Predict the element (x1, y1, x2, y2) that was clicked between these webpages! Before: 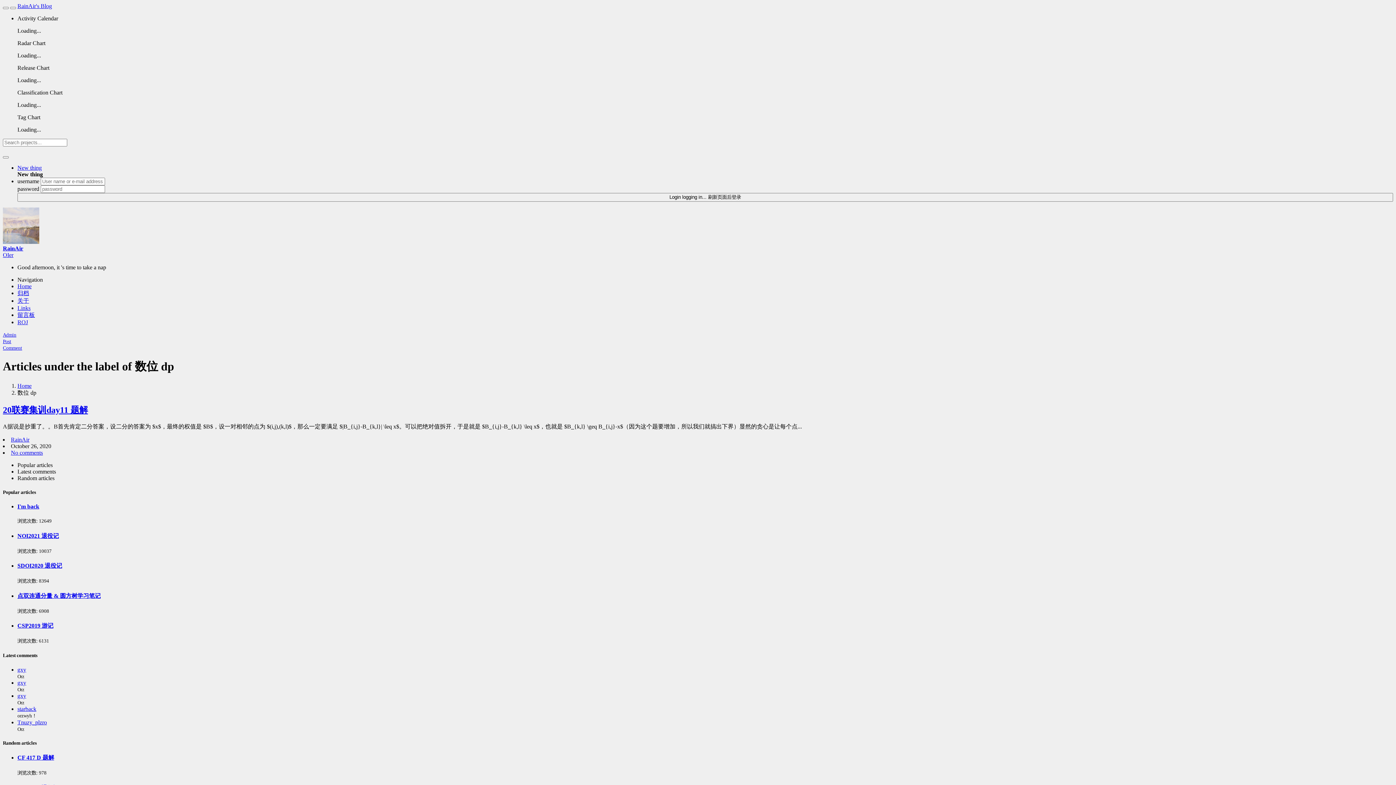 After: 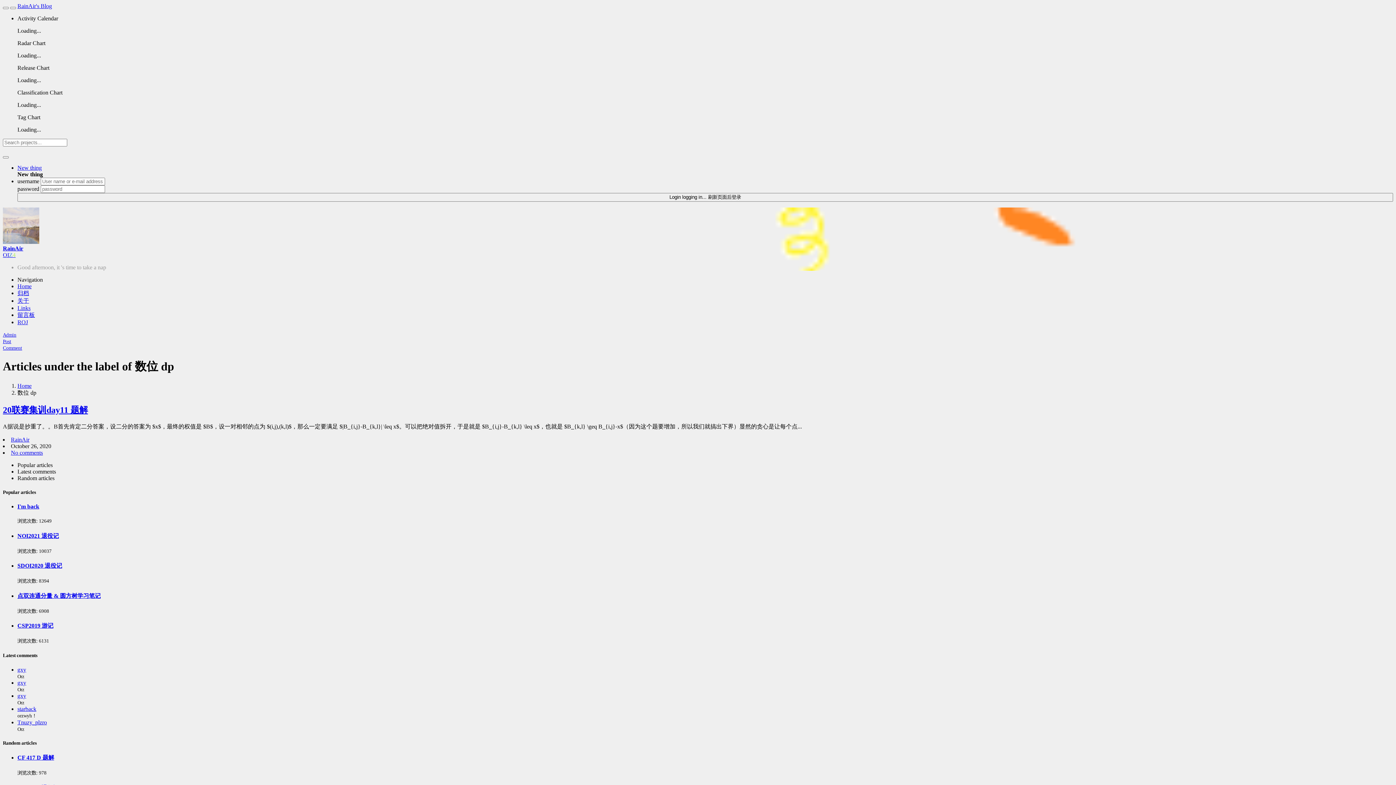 Action: label: RainAir
OI!d bbox: (2, 245, 23, 251)